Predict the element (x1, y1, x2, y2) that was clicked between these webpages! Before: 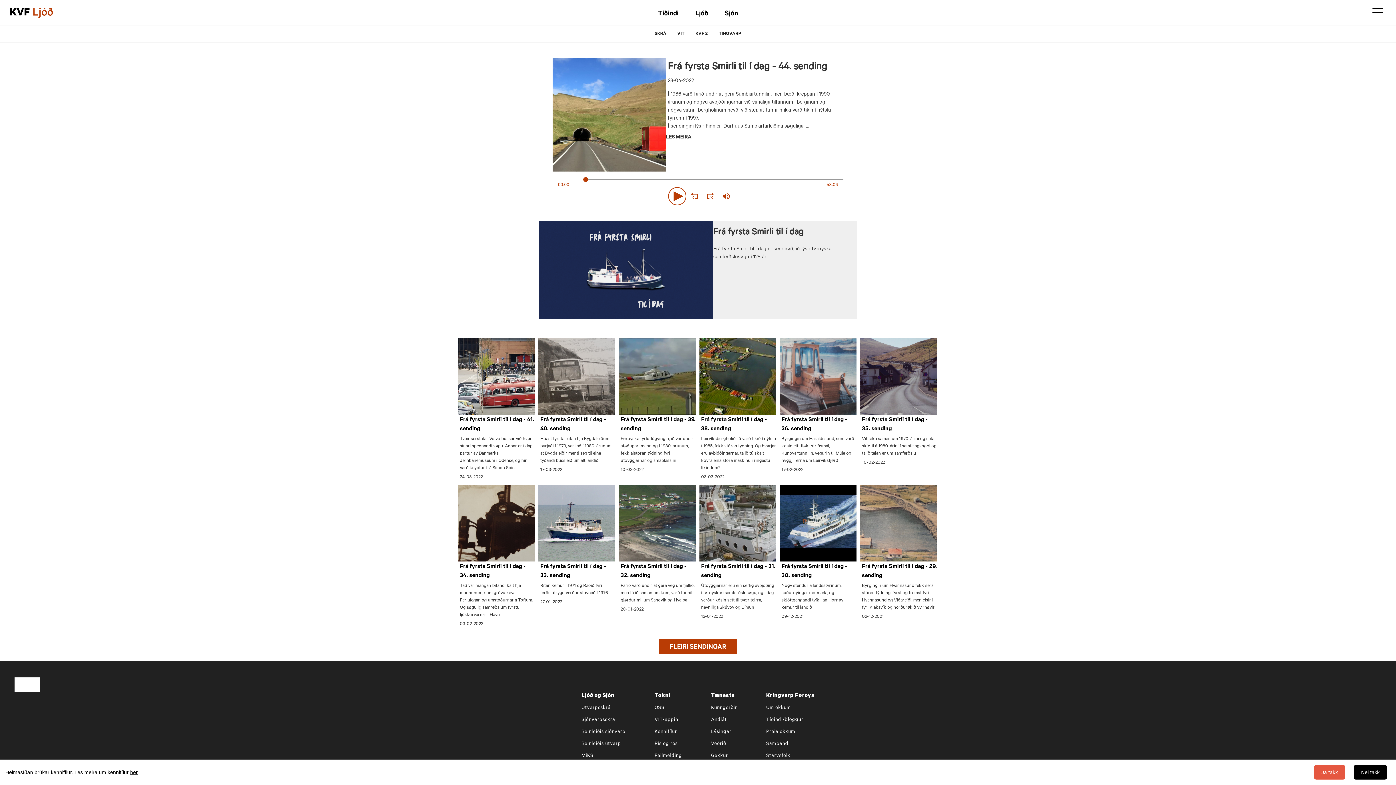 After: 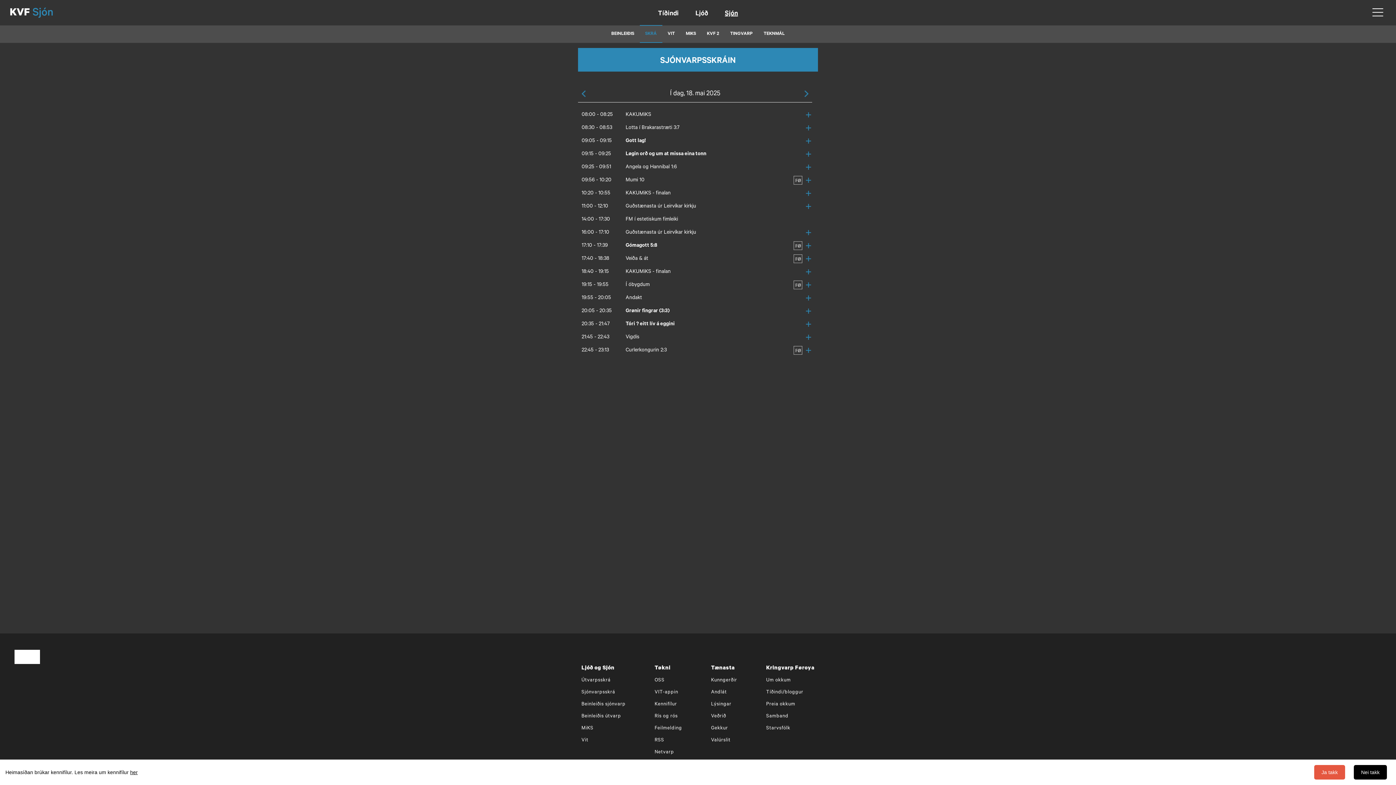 Action: label: Sjónvarpsskrá bbox: (581, 717, 615, 723)